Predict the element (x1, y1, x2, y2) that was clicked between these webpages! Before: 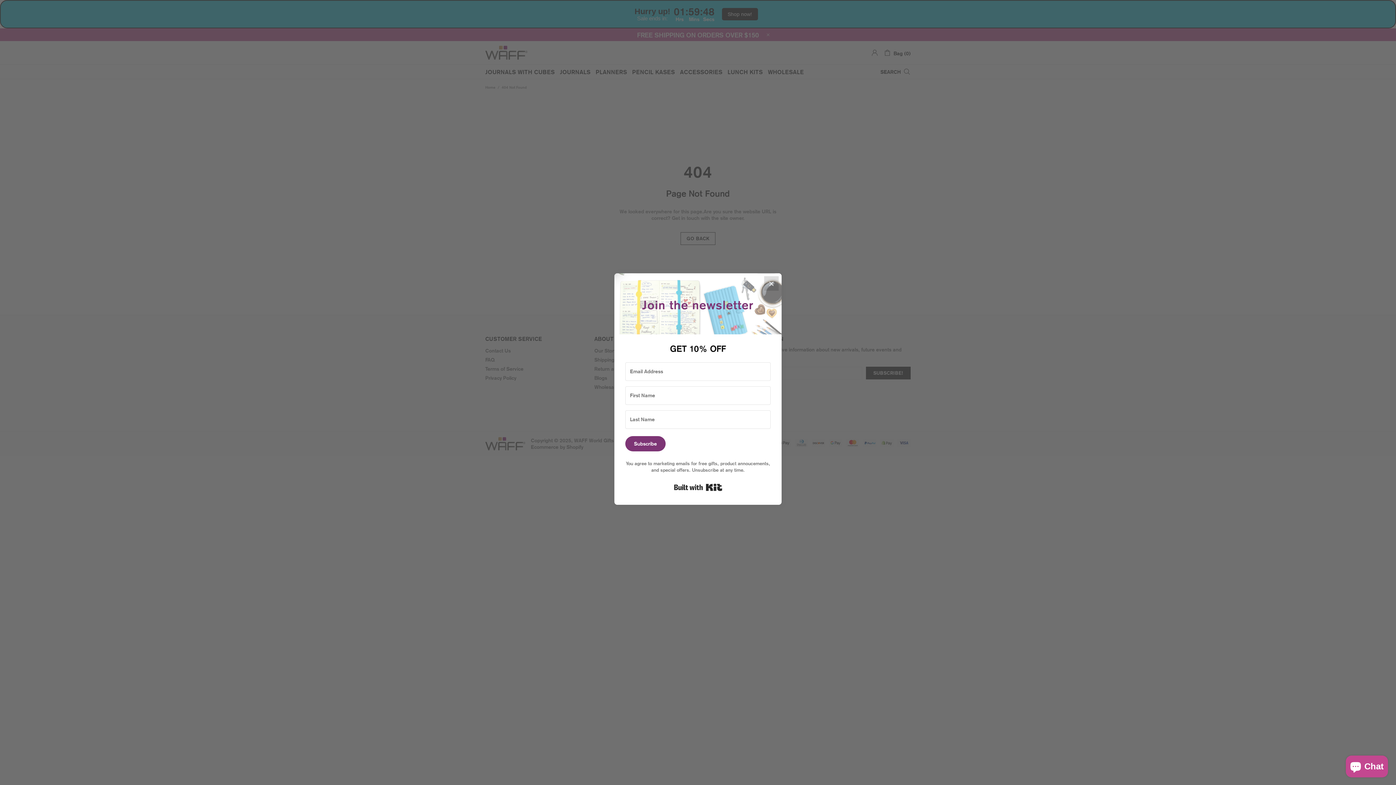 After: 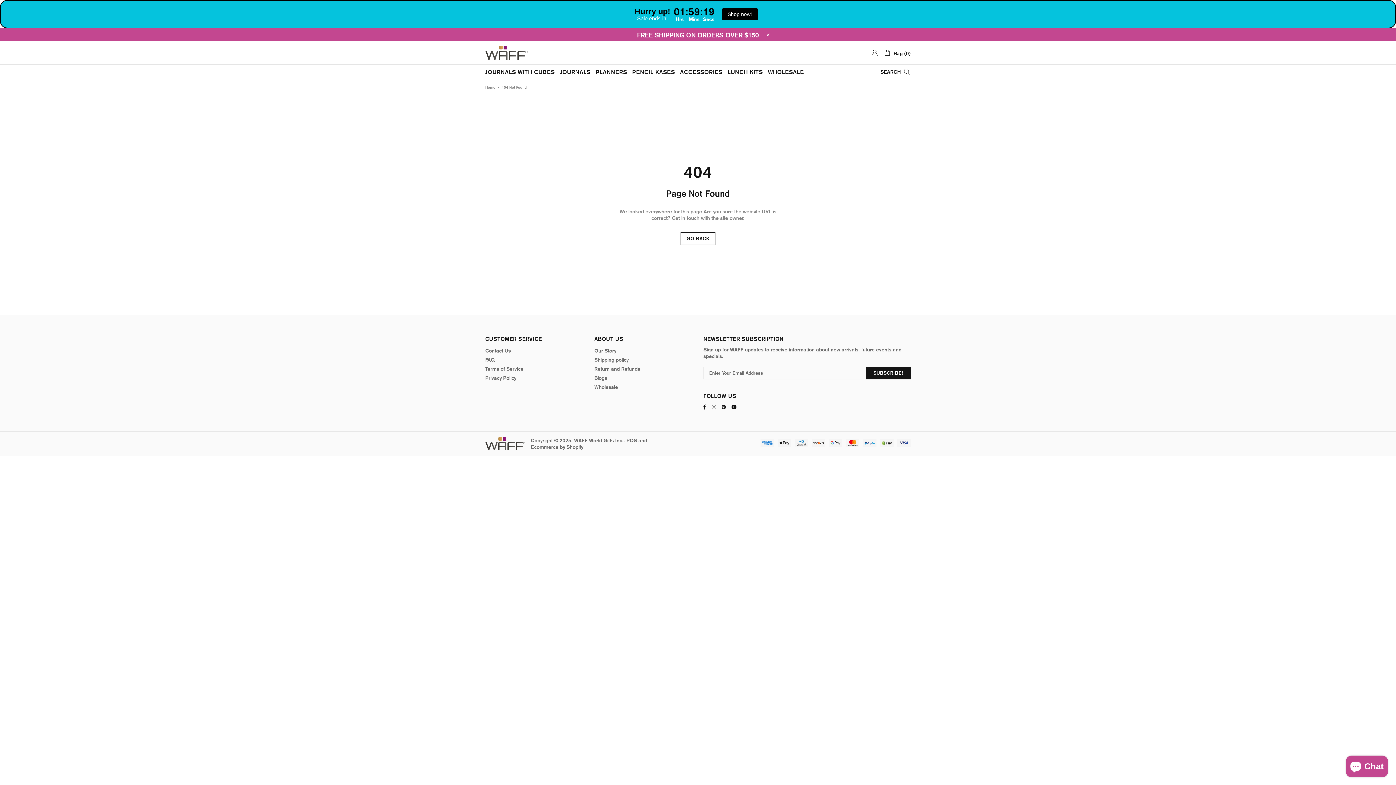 Action: bbox: (764, 276, 778, 290) label: Close